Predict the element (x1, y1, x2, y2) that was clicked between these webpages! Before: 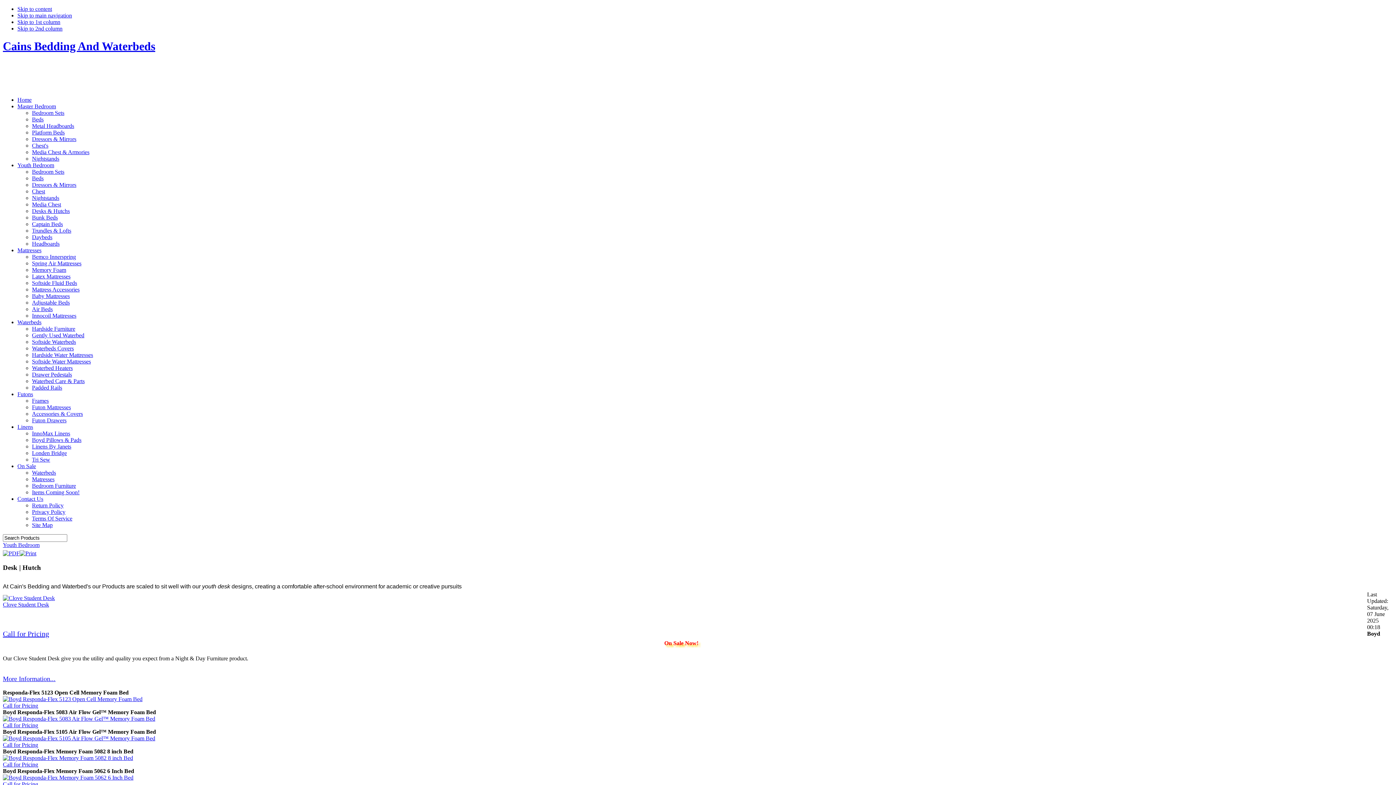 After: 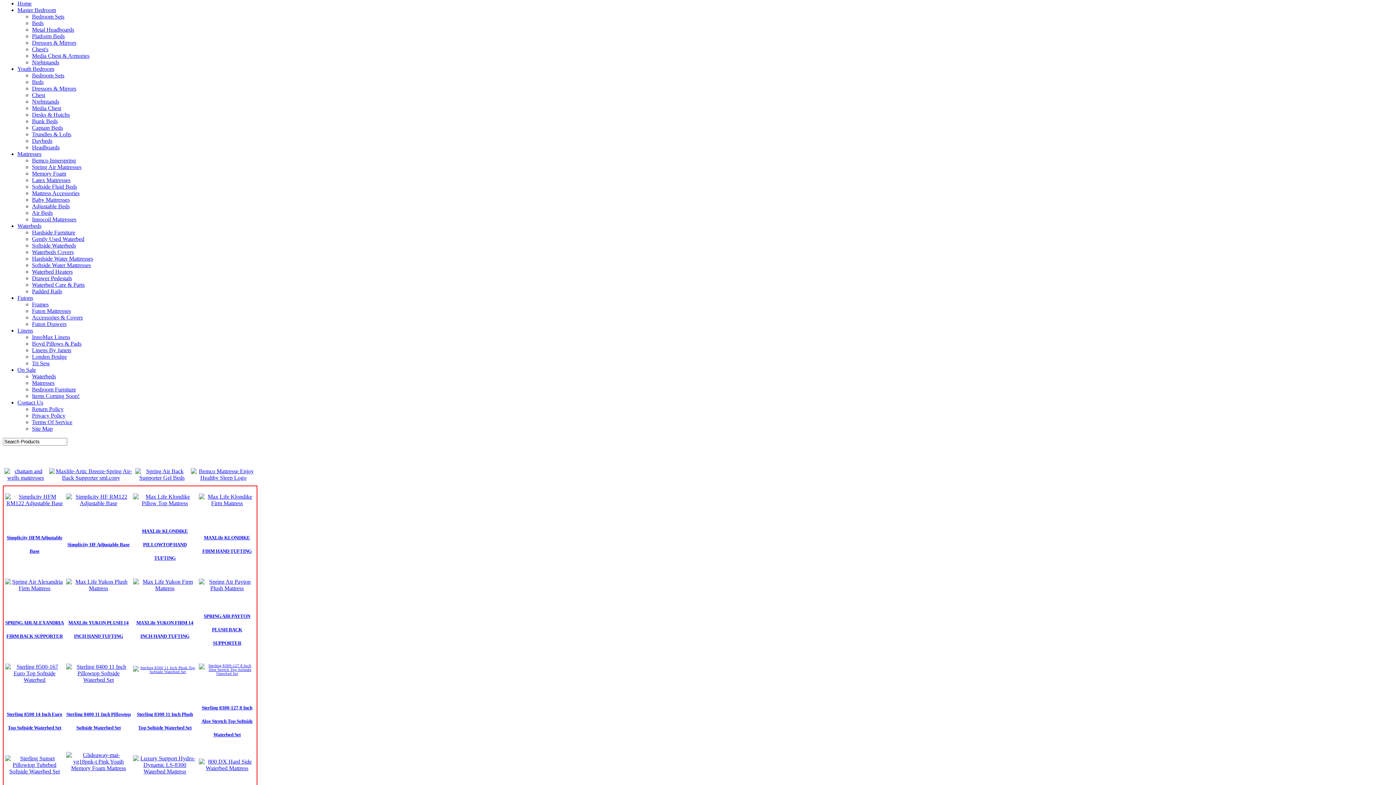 Action: bbox: (17, 12, 72, 18) label: Skip to main navigation